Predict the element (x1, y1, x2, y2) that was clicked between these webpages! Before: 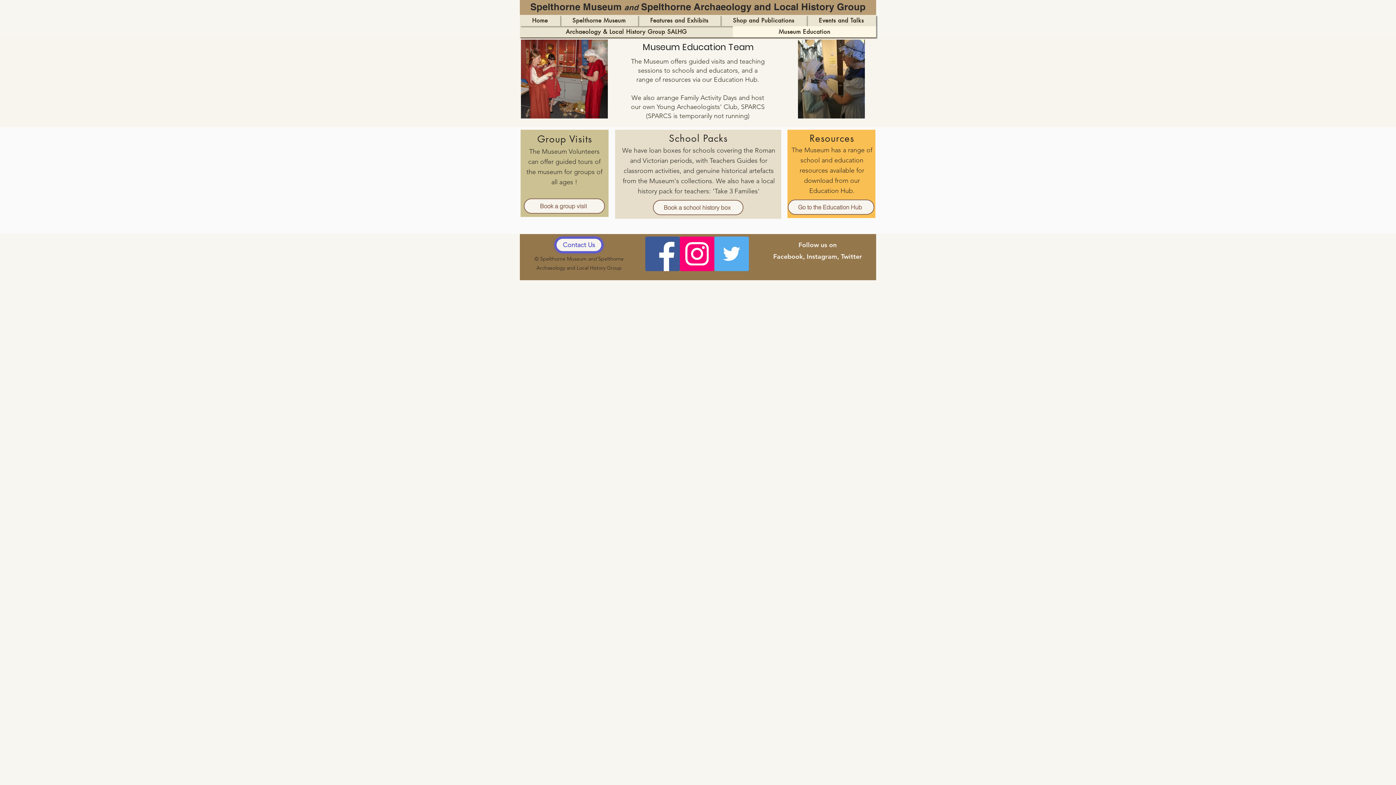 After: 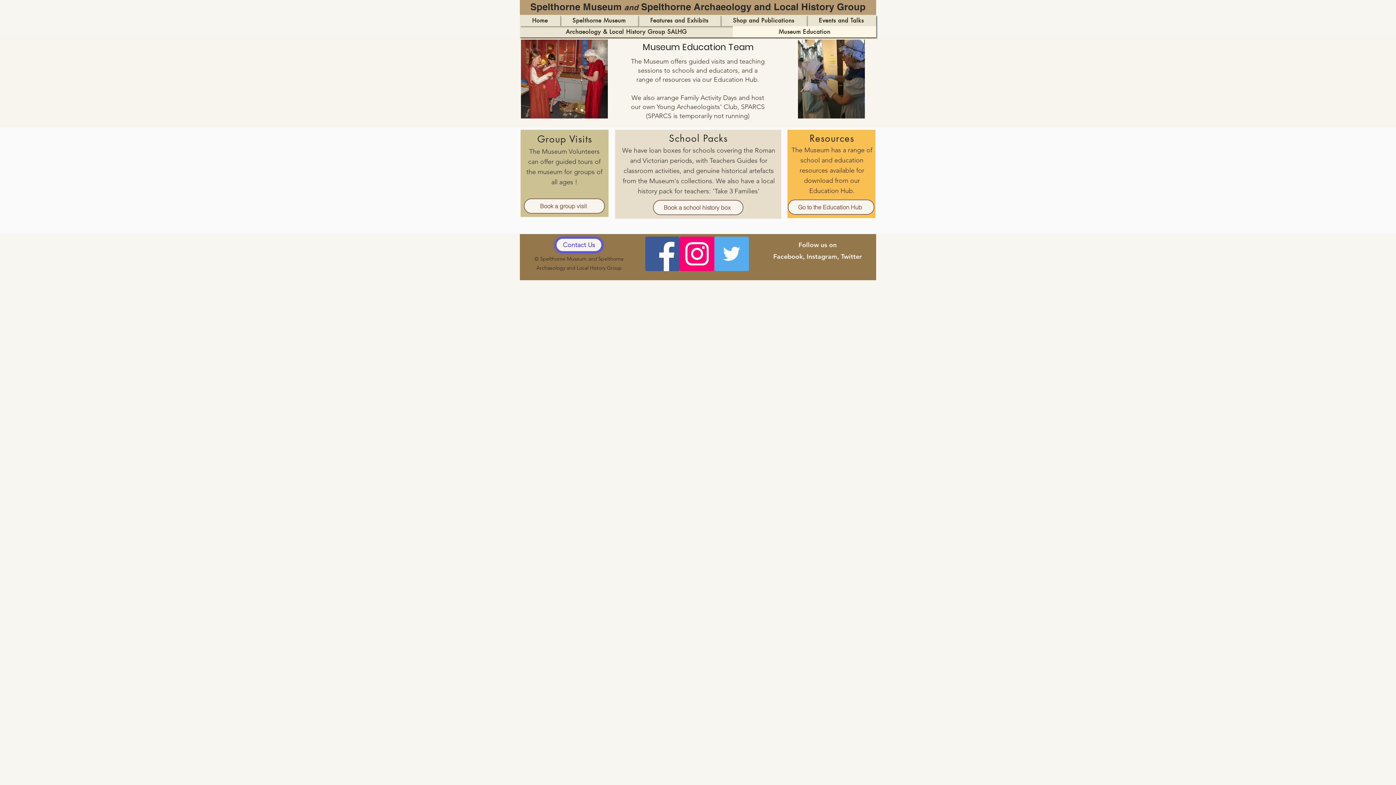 Action: bbox: (788, 199, 874, 214) label: Go to the Education Hub